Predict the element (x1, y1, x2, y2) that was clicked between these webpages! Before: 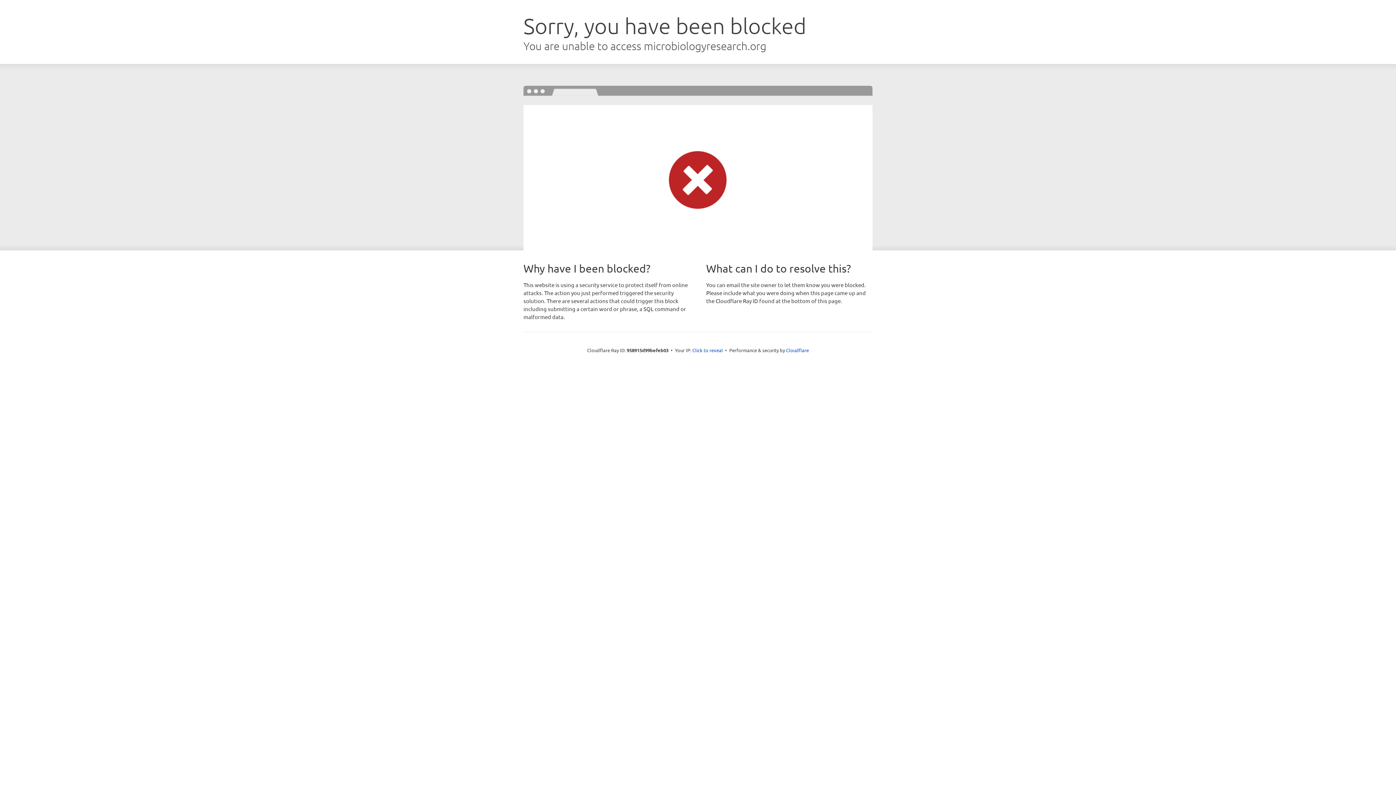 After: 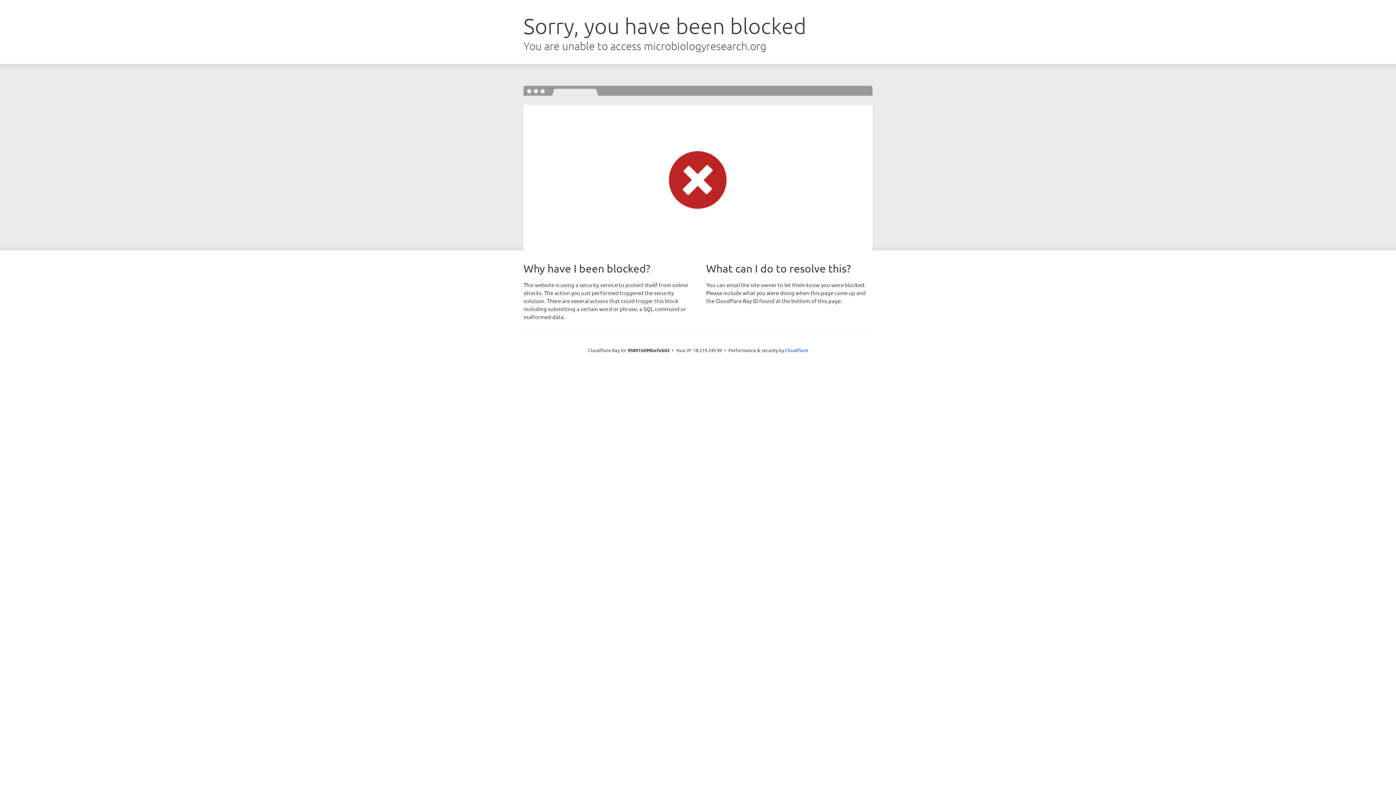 Action: bbox: (692, 346, 723, 353) label: Click to reveal